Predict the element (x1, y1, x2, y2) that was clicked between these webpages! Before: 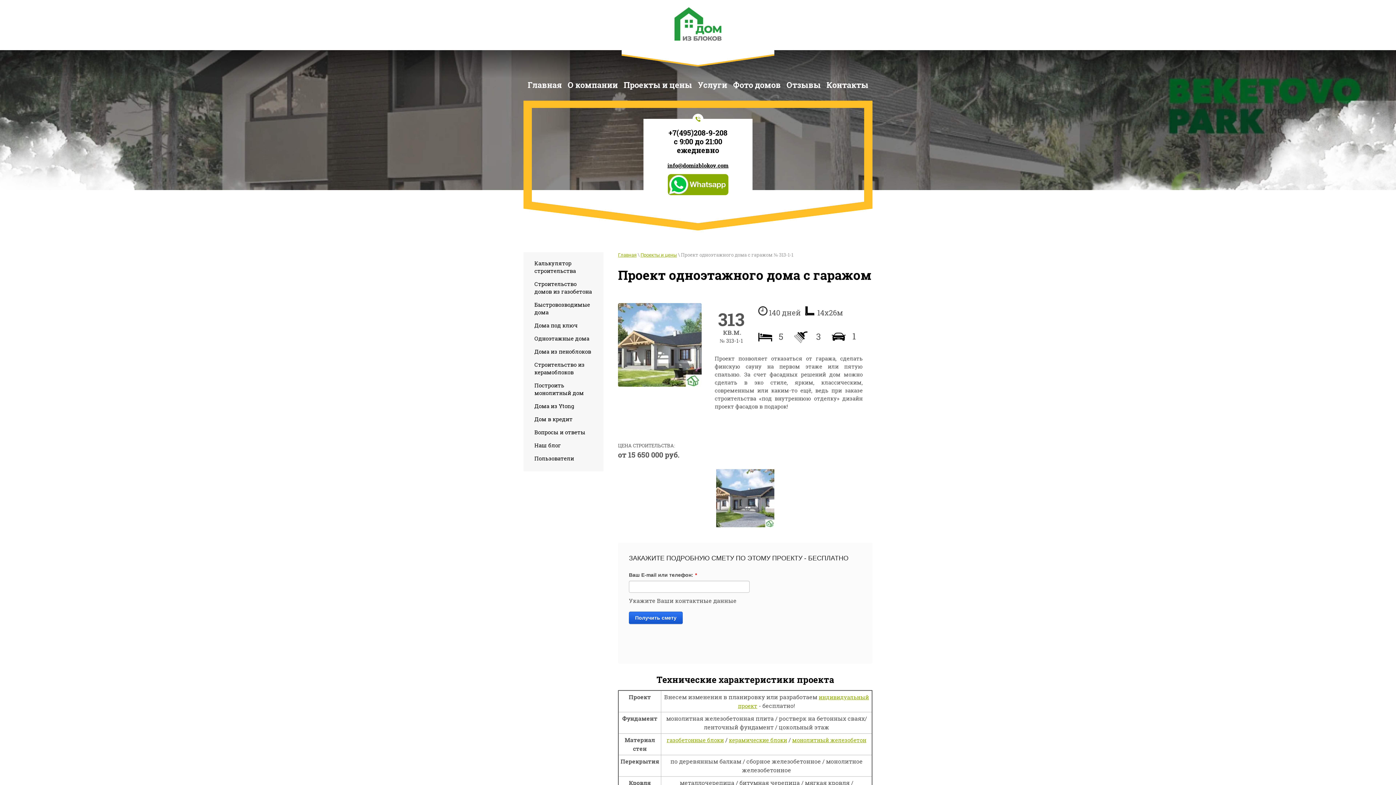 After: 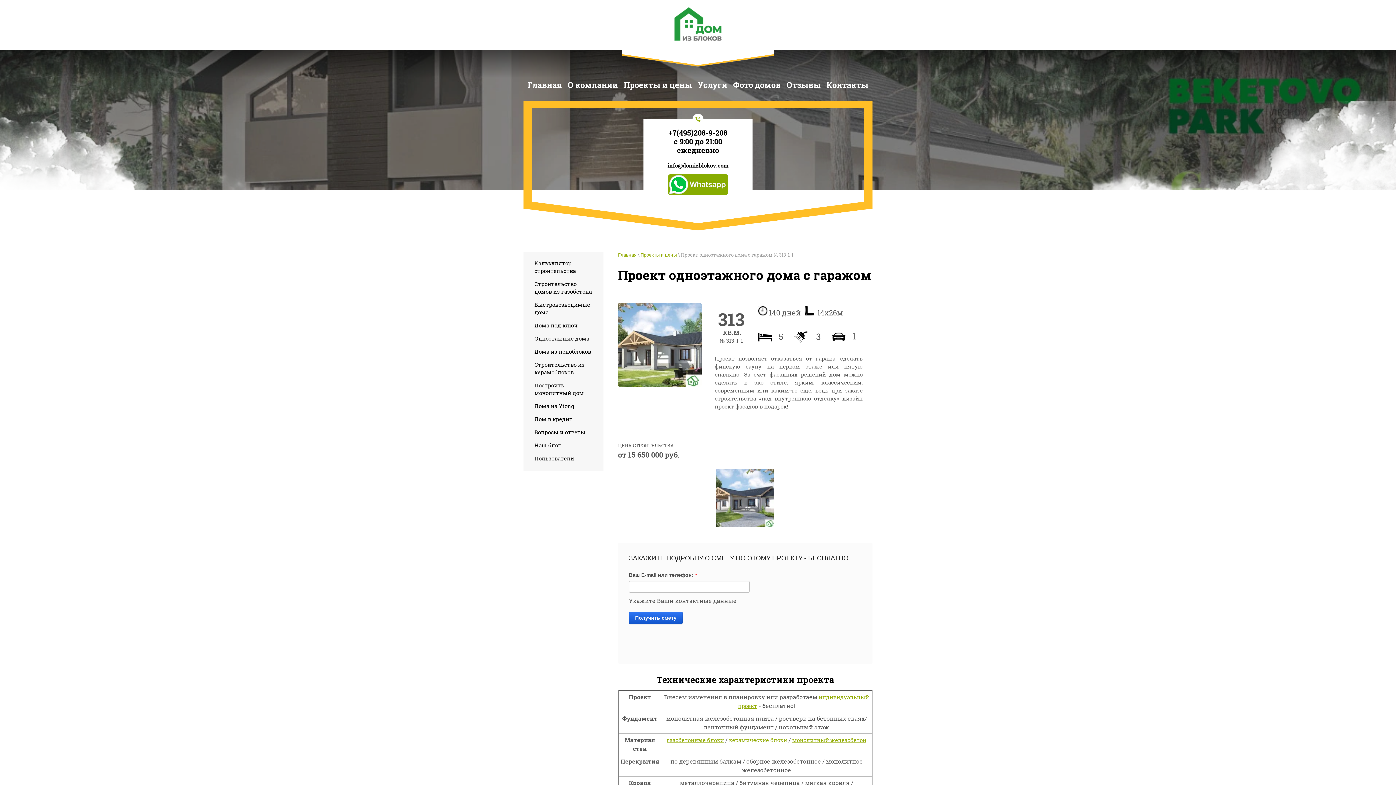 Action: label: керамические блоки bbox: (729, 736, 787, 744)